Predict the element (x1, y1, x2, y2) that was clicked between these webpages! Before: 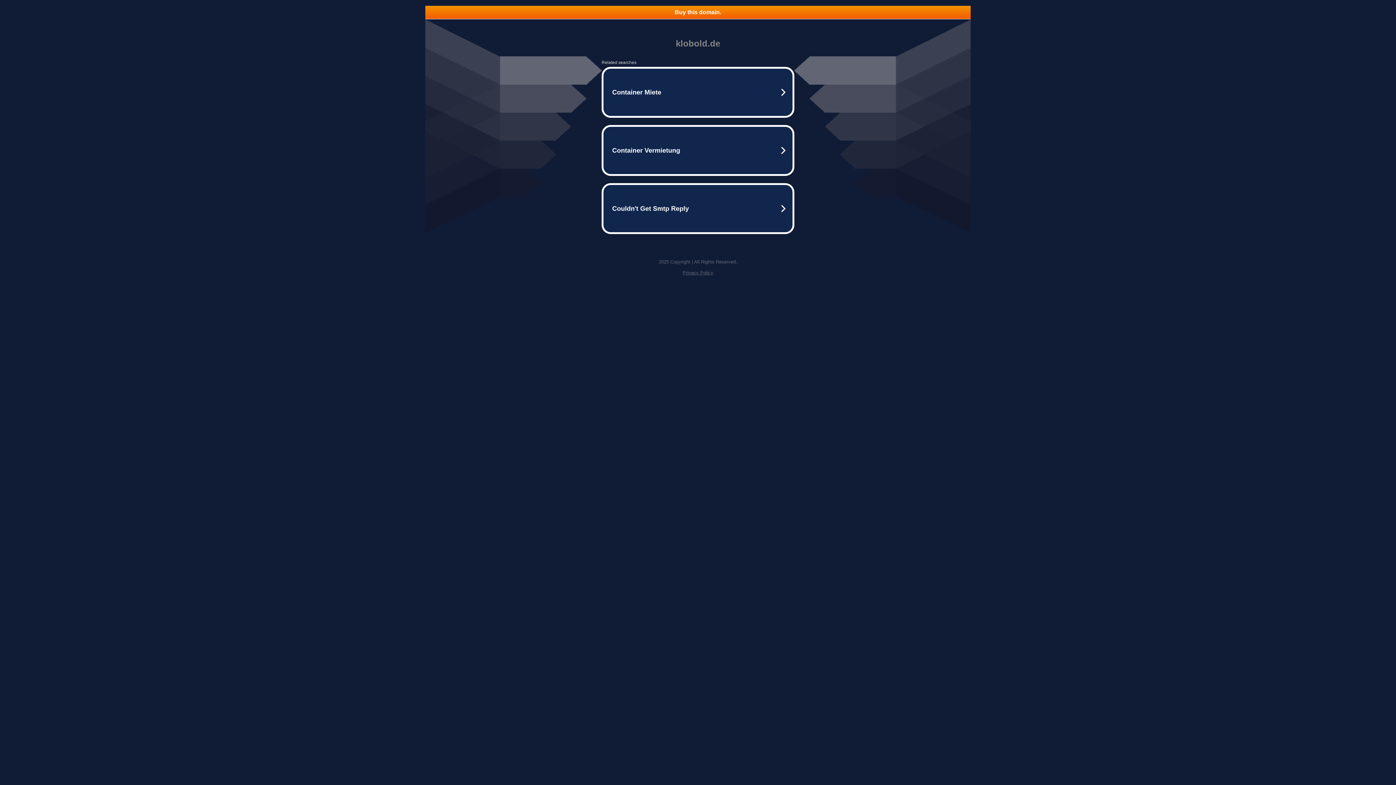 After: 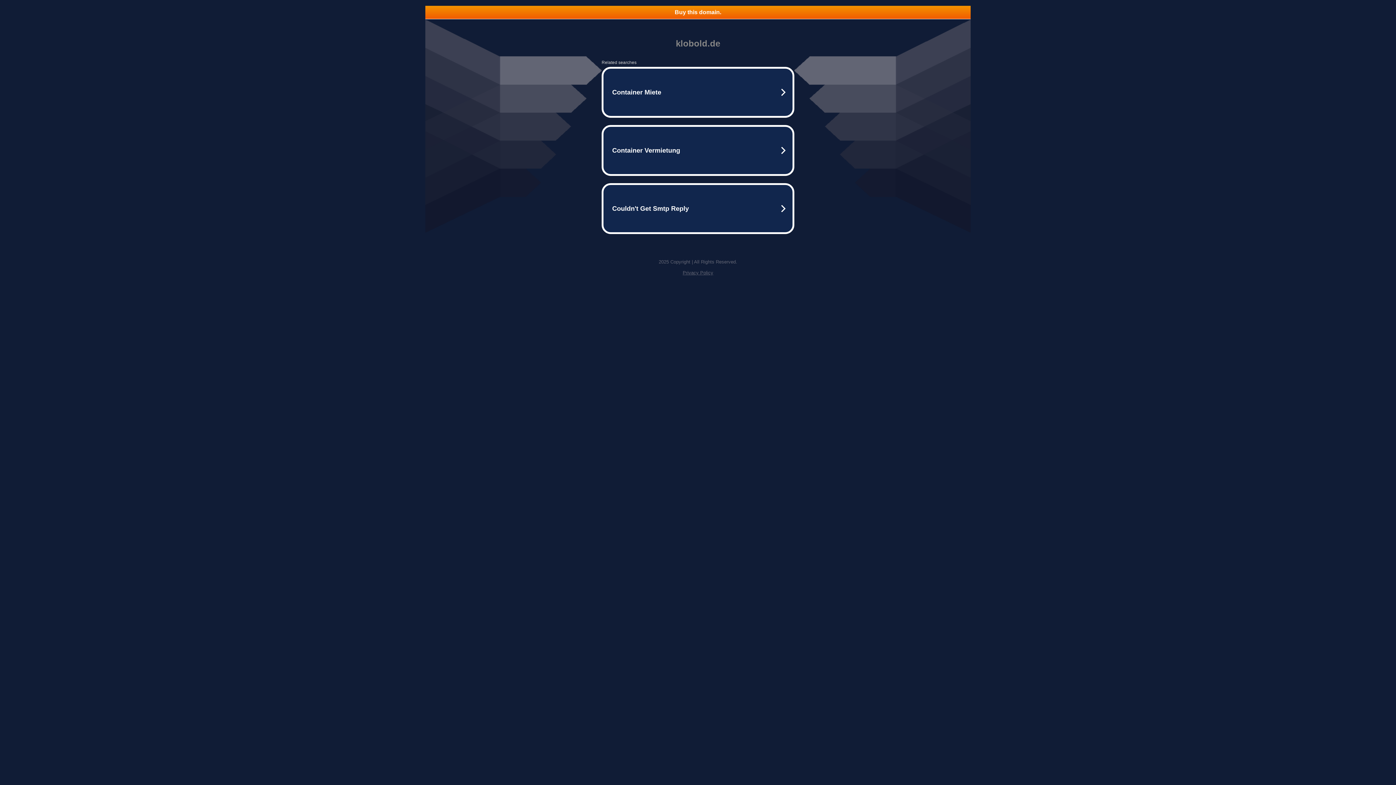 Action: bbox: (425, 5, 970, 18) label: Buy this domain.